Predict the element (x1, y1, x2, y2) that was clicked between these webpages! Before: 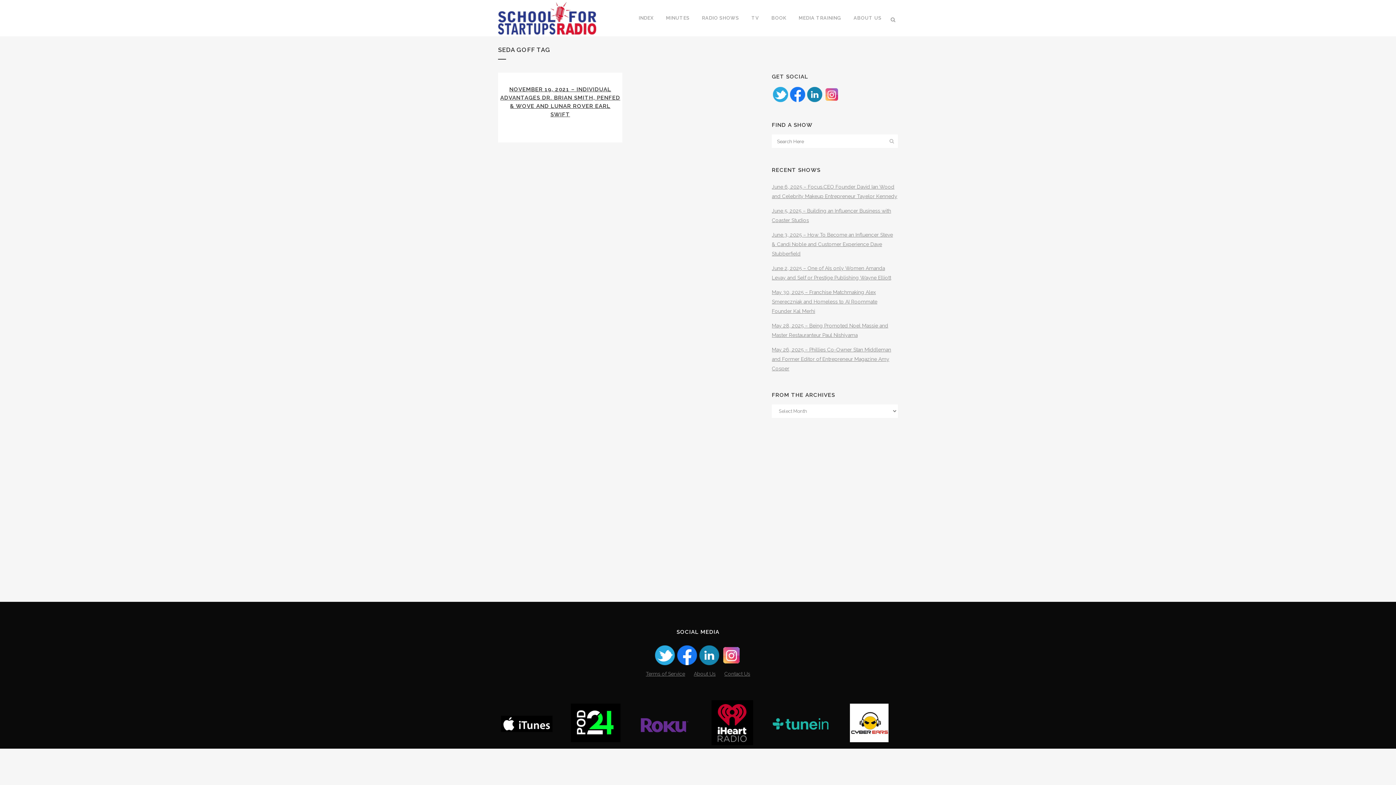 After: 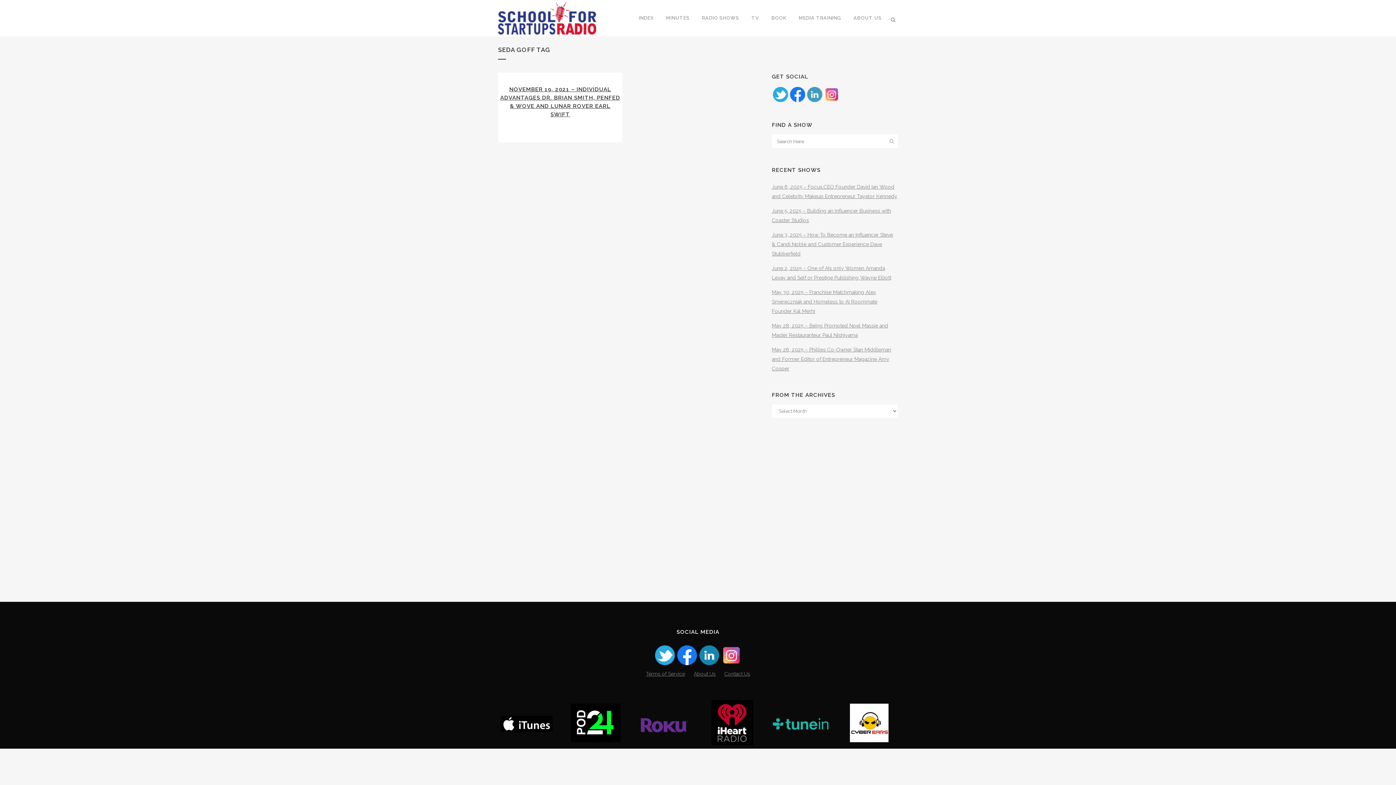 Action: bbox: (806, 98, 823, 104)